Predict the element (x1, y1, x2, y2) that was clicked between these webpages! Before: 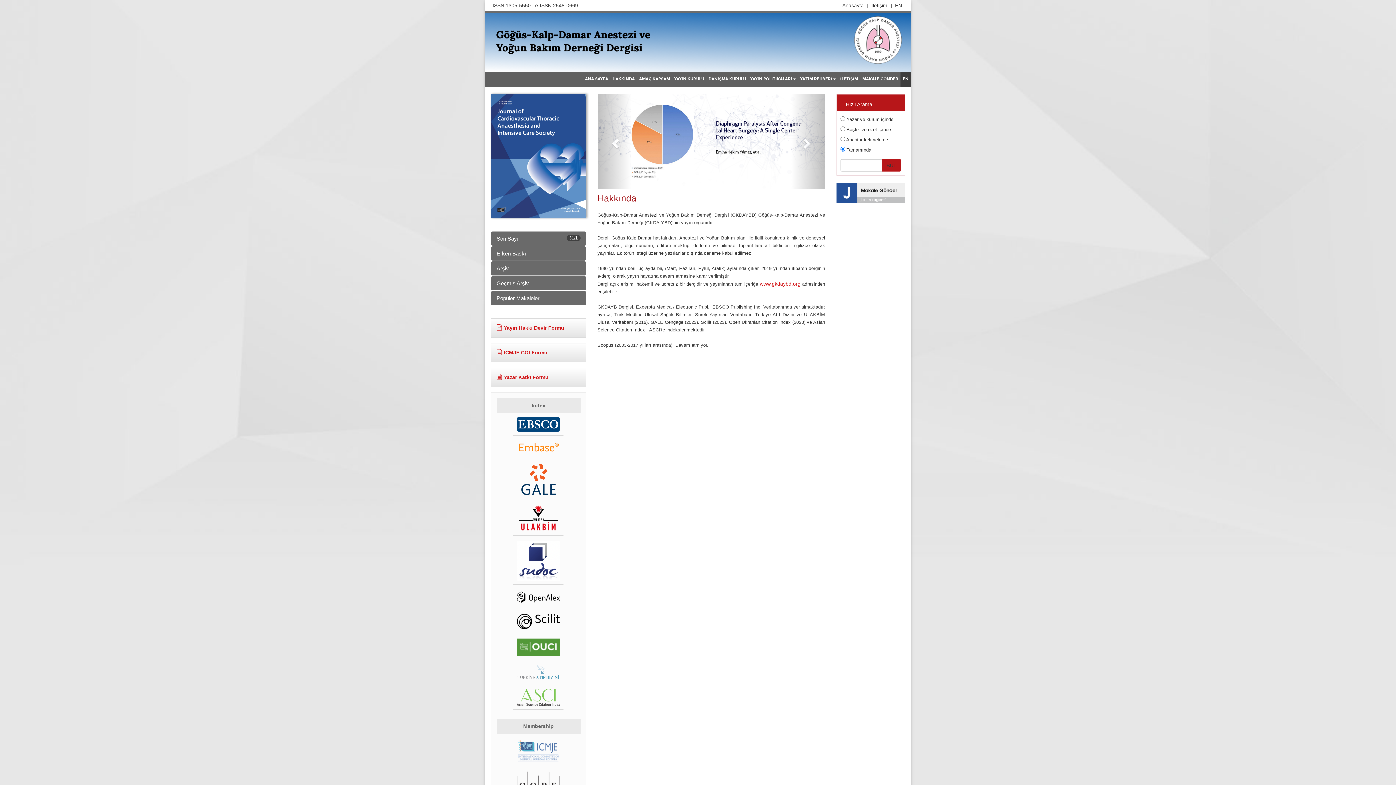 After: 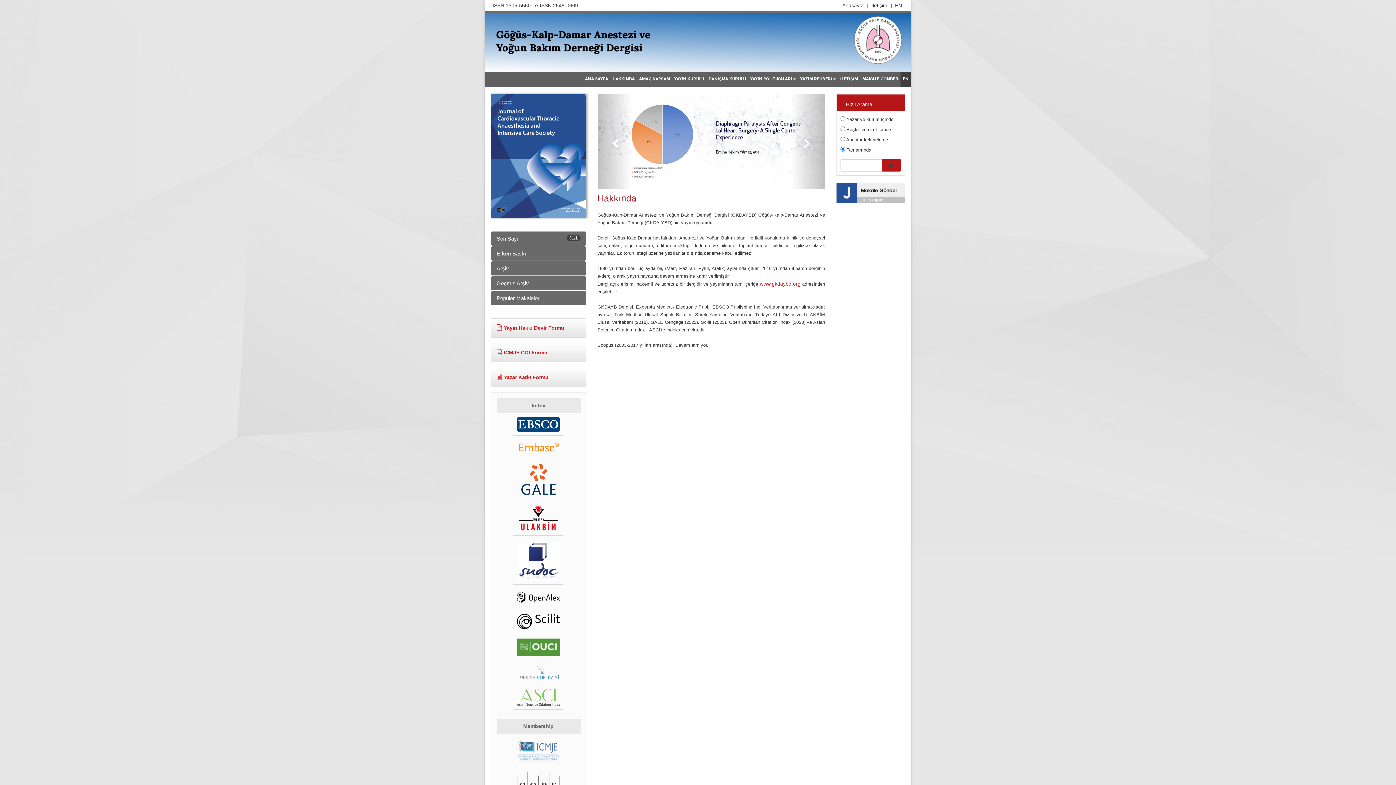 Action: bbox: (513, 445, 563, 451)